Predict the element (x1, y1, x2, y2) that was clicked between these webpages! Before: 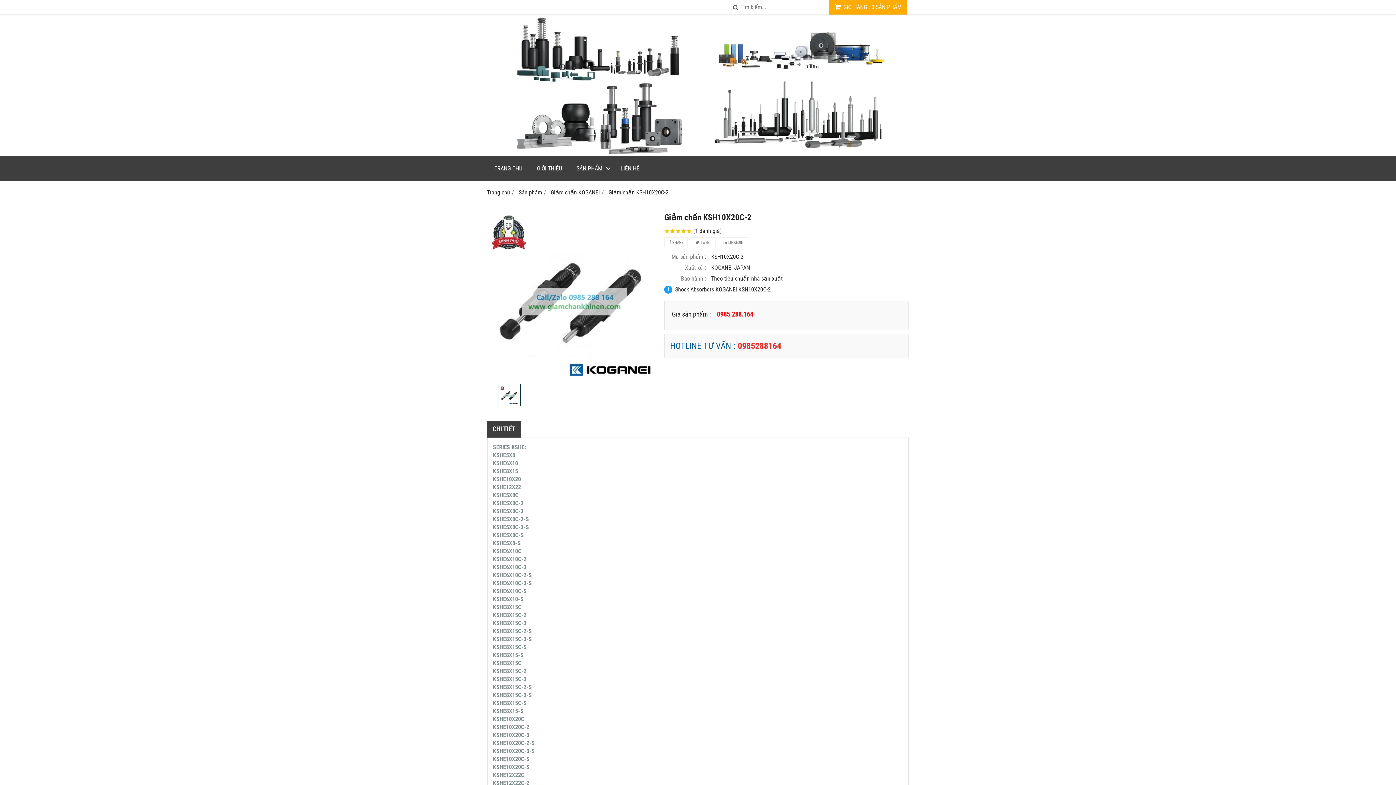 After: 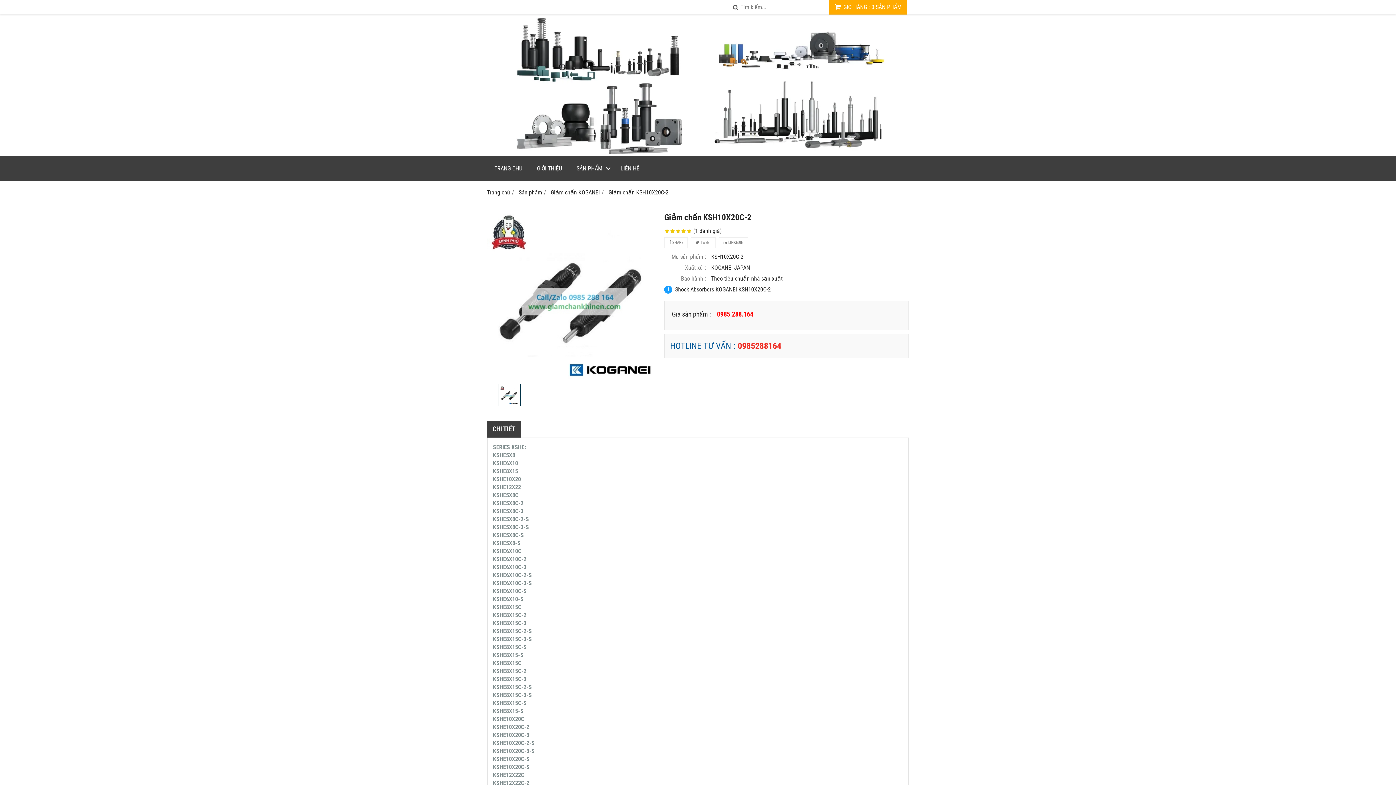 Action: bbox: (487, 150, 909, 157)